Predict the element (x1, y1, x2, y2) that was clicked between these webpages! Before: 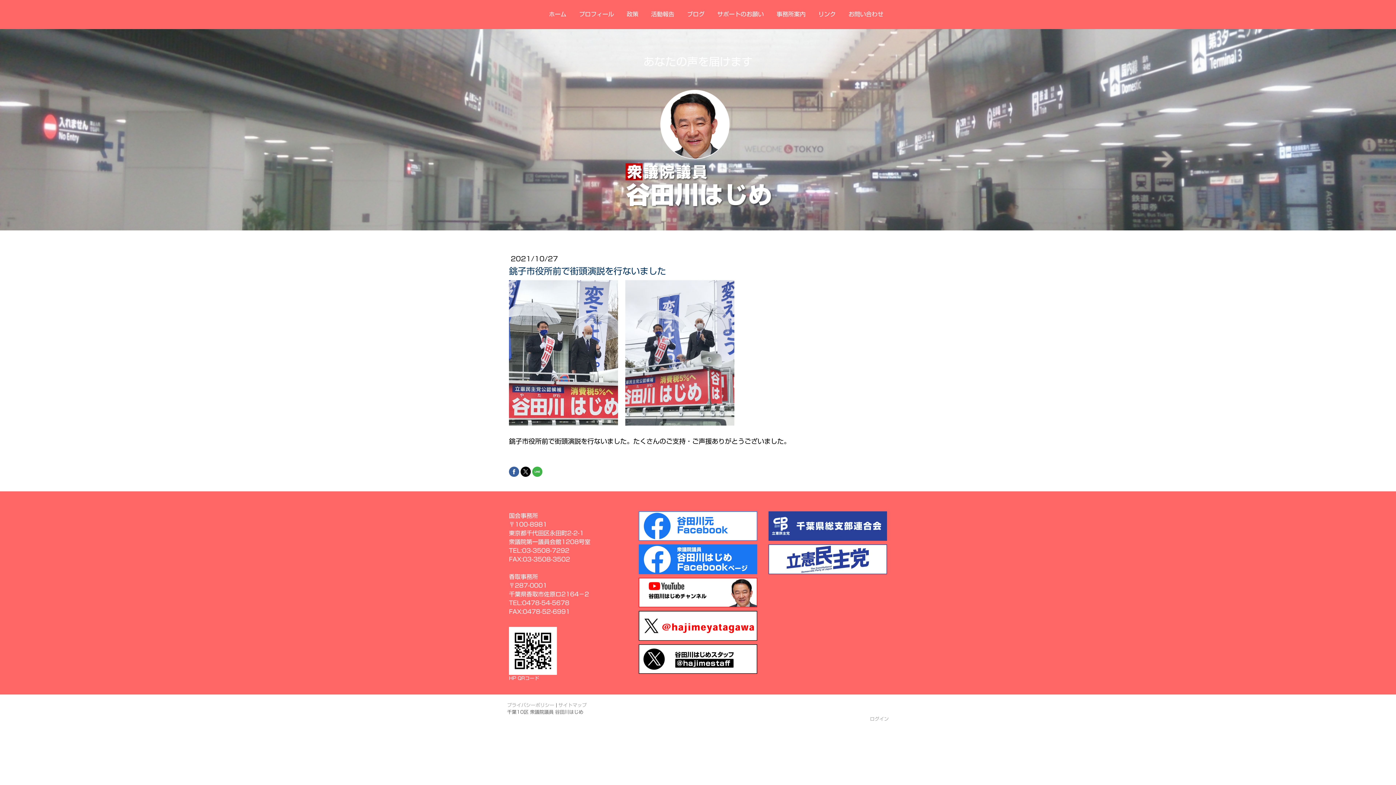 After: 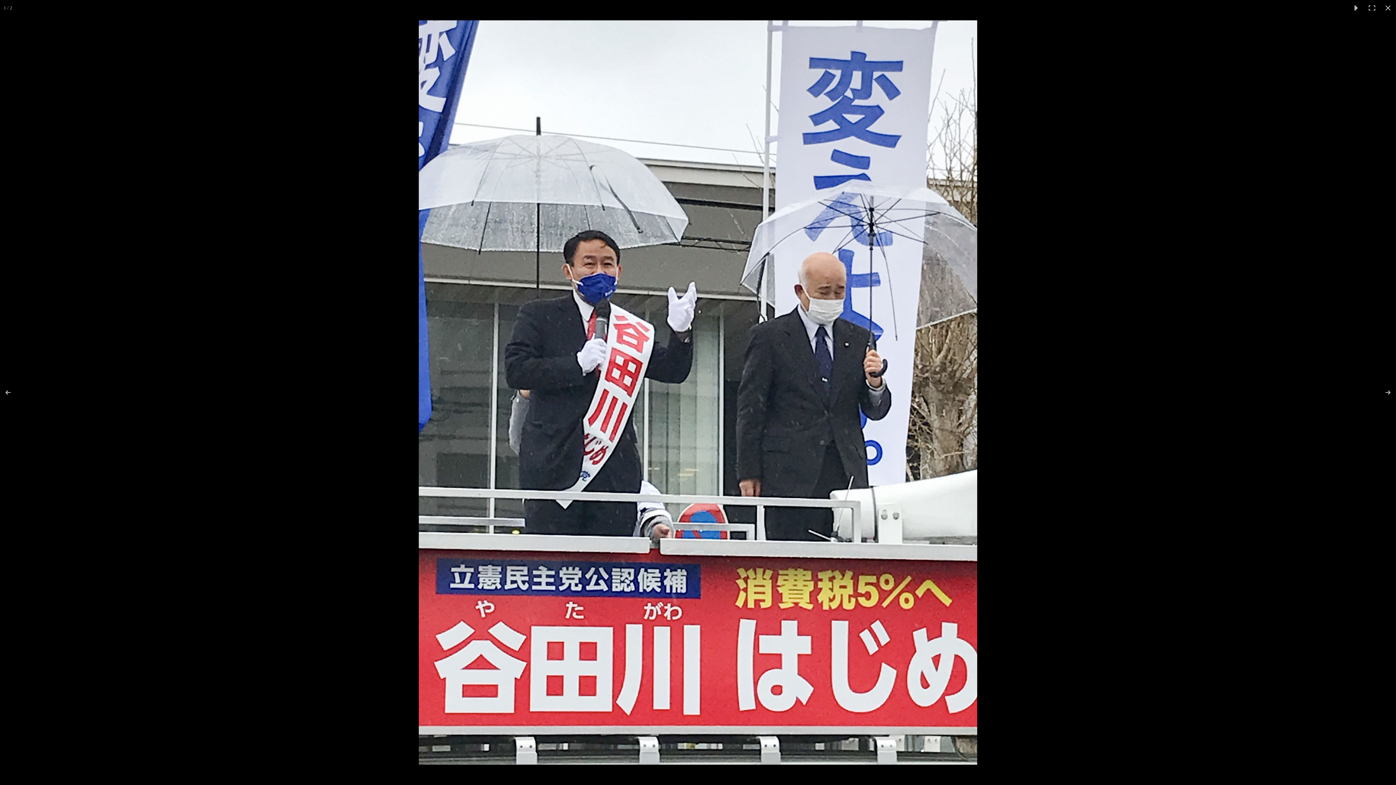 Action: bbox: (509, 280, 625, 425)